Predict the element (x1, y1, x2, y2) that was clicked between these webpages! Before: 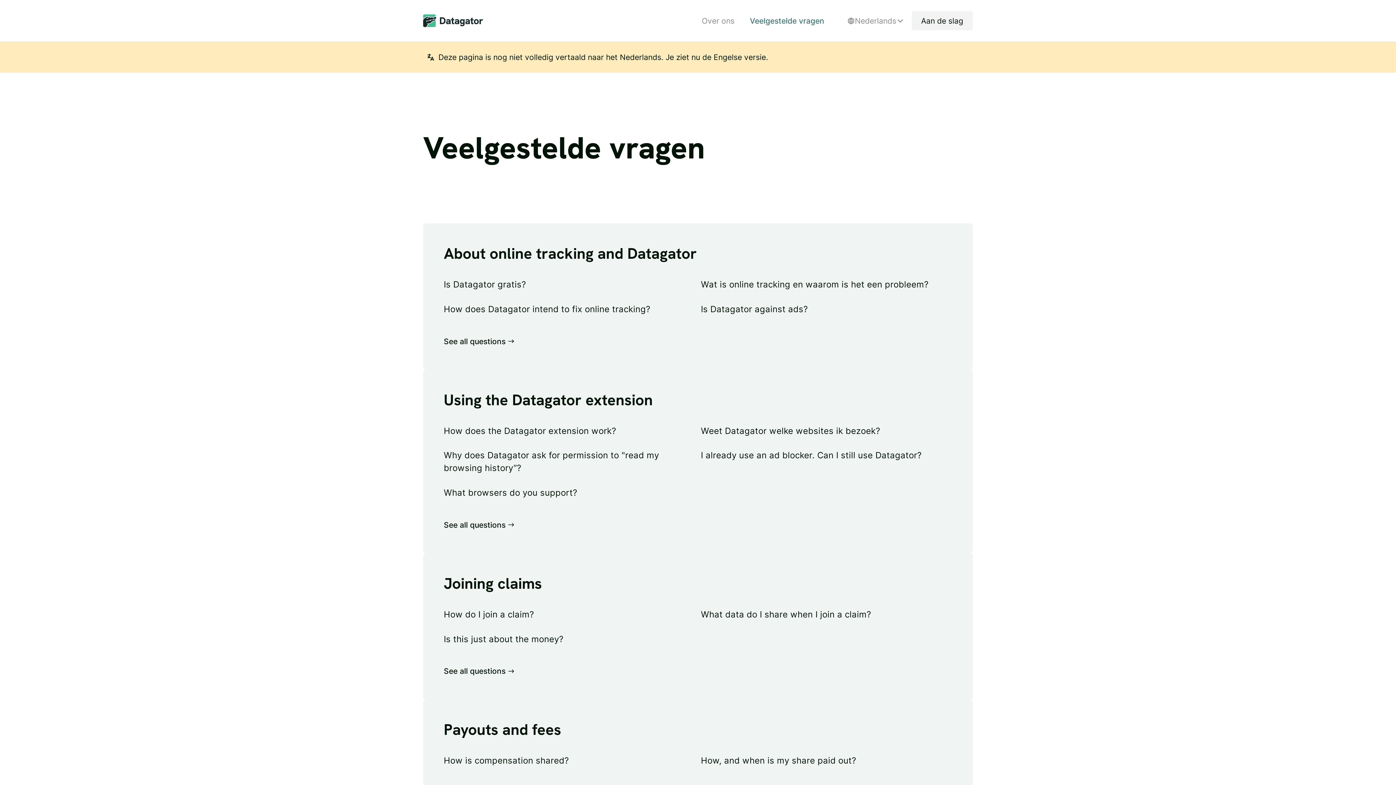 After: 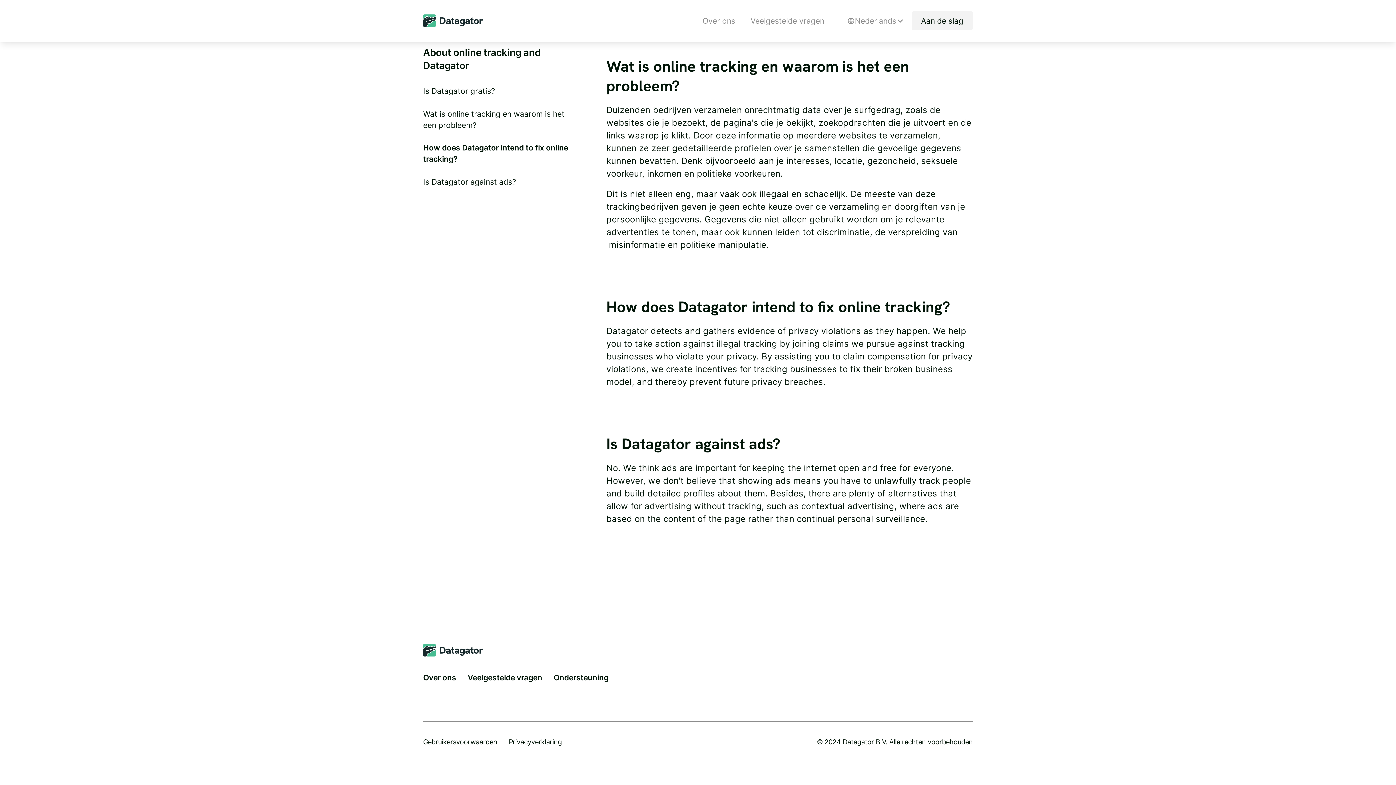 Action: bbox: (701, 275, 928, 293) label: Wat is online tracking en waarom is het een probleem?